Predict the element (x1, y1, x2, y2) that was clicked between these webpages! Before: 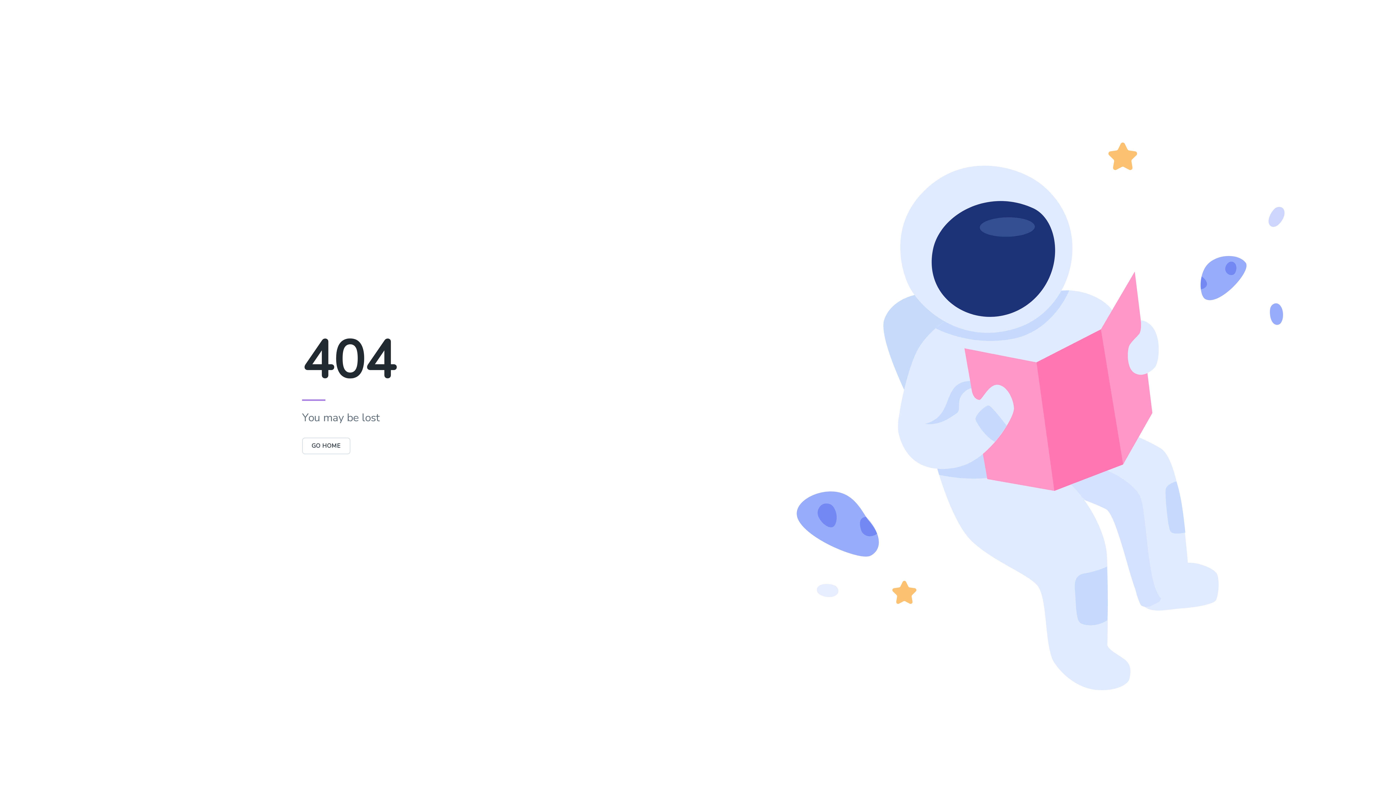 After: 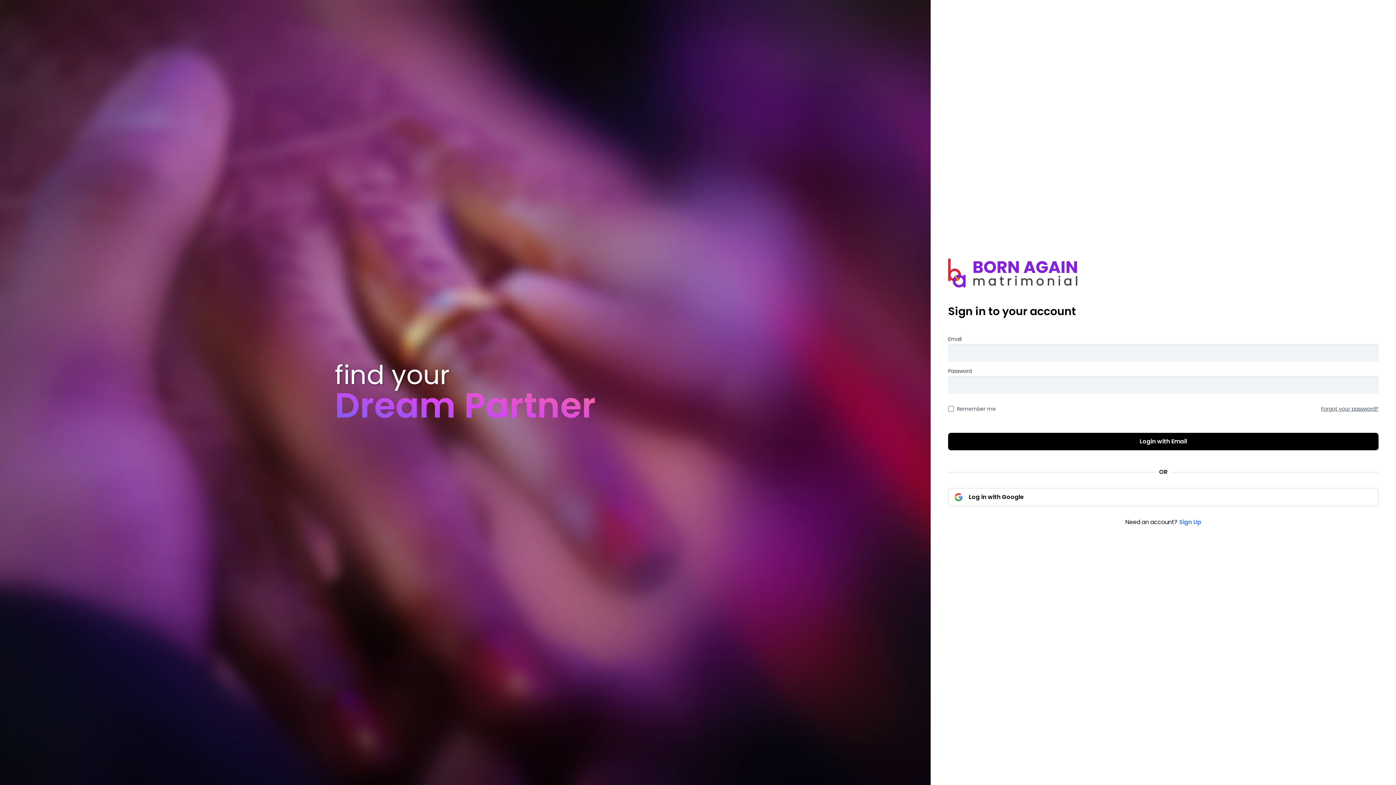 Action: bbox: (302, 437, 350, 454) label: GO HOME